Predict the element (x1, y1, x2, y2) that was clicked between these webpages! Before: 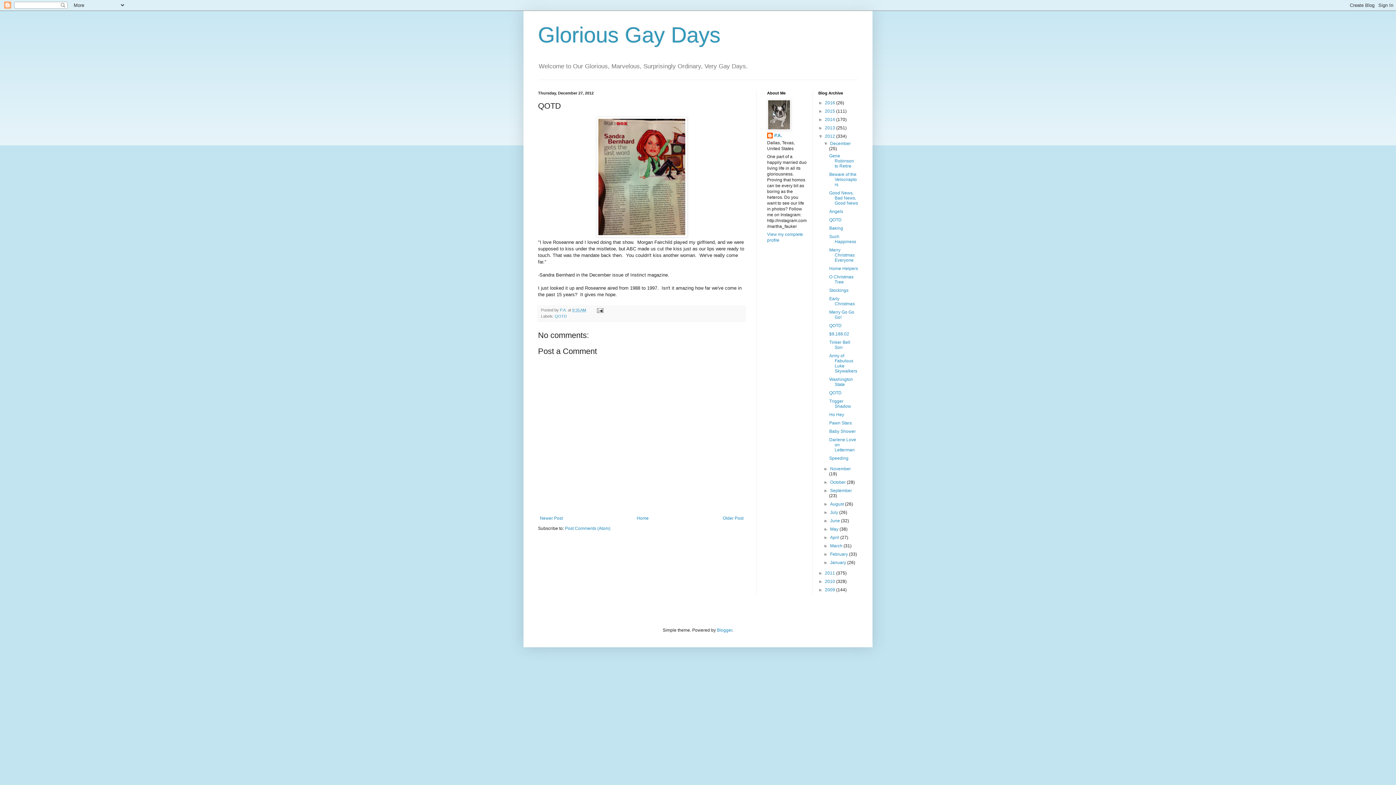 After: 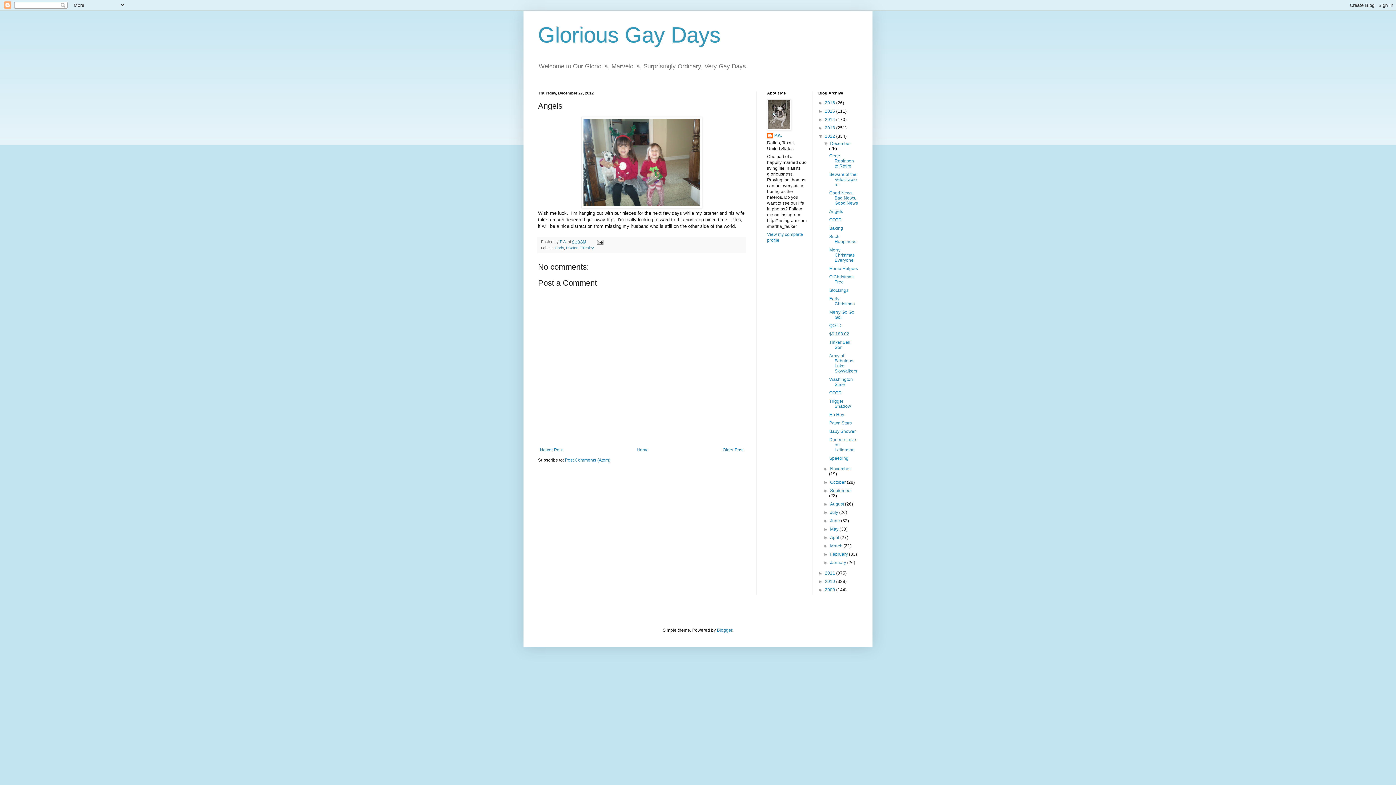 Action: bbox: (829, 209, 843, 214) label: Angels